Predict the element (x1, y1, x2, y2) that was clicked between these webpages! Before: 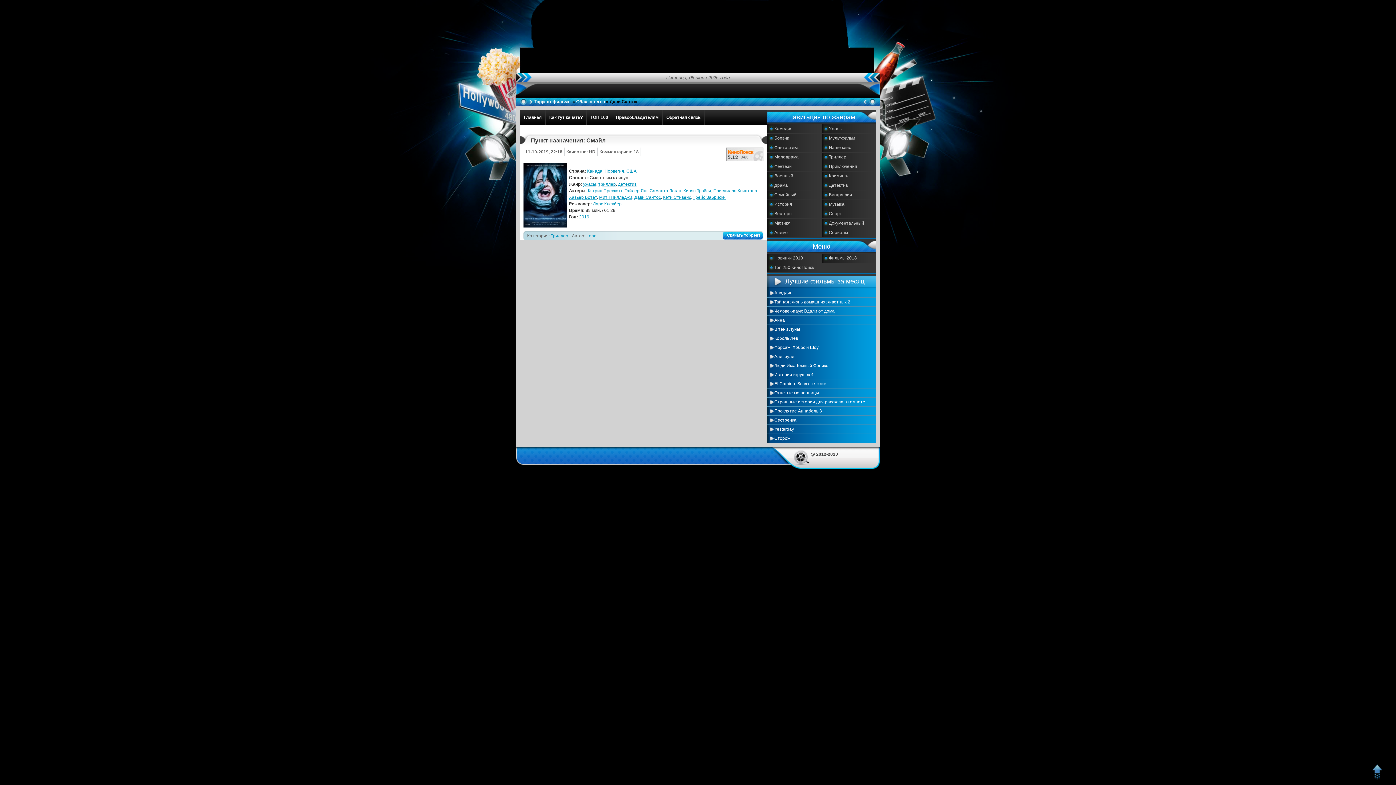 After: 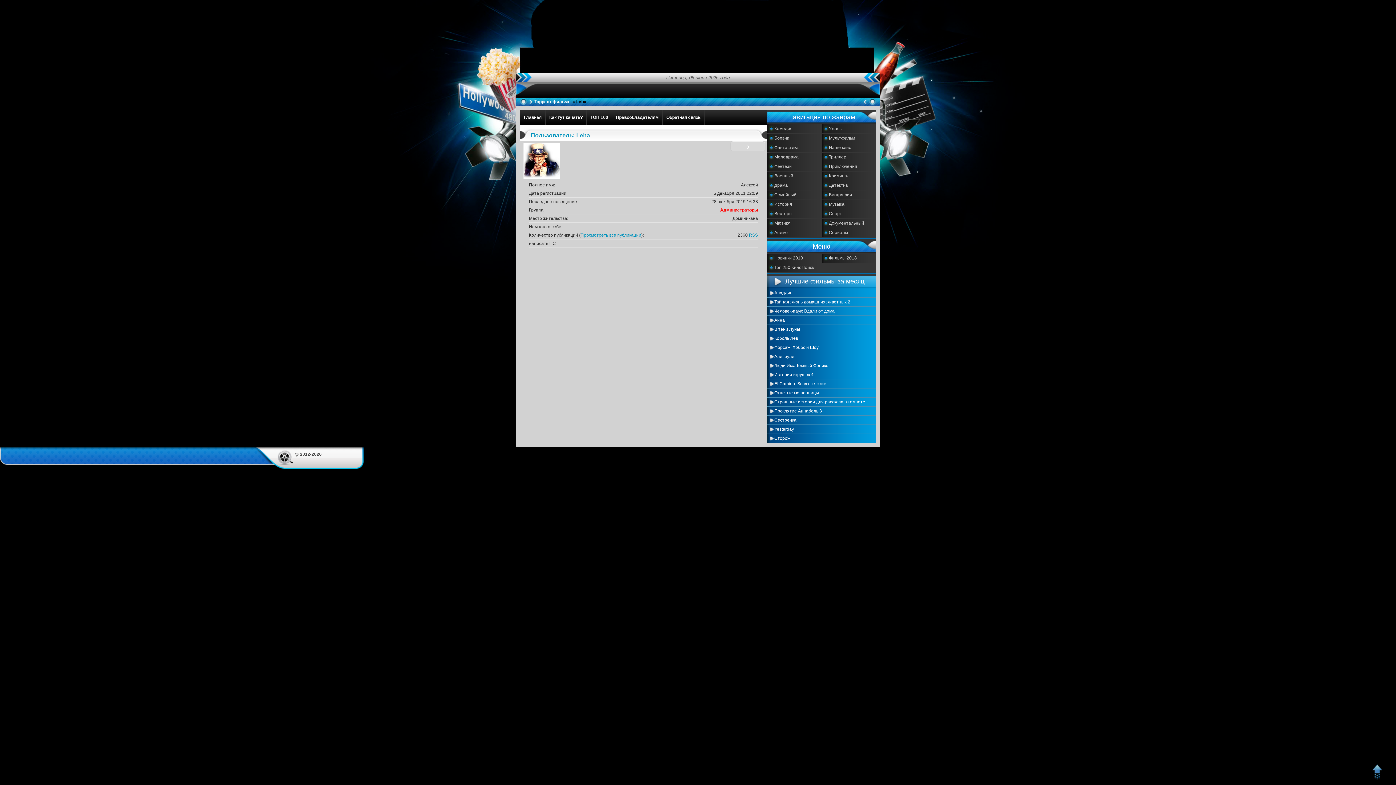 Action: bbox: (586, 233, 596, 238) label: Leha